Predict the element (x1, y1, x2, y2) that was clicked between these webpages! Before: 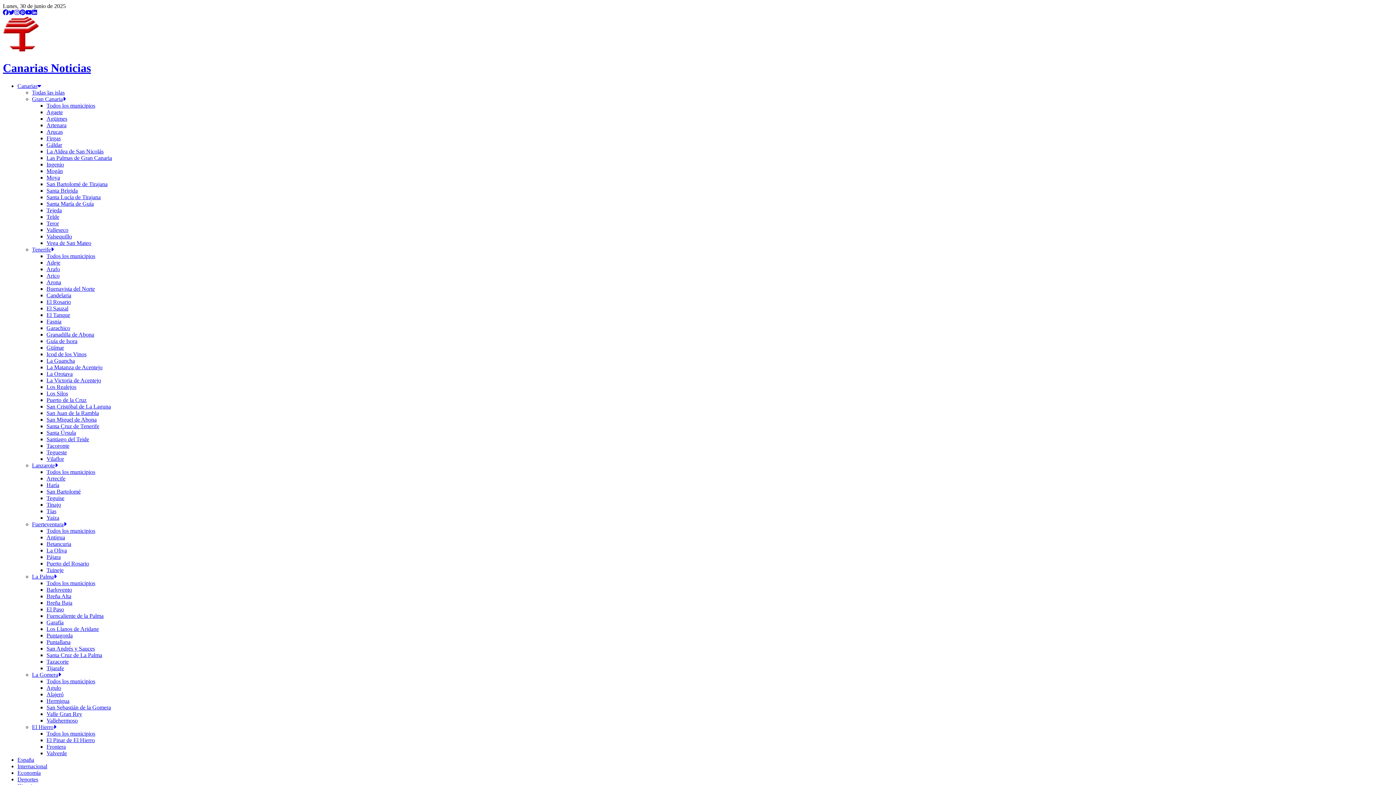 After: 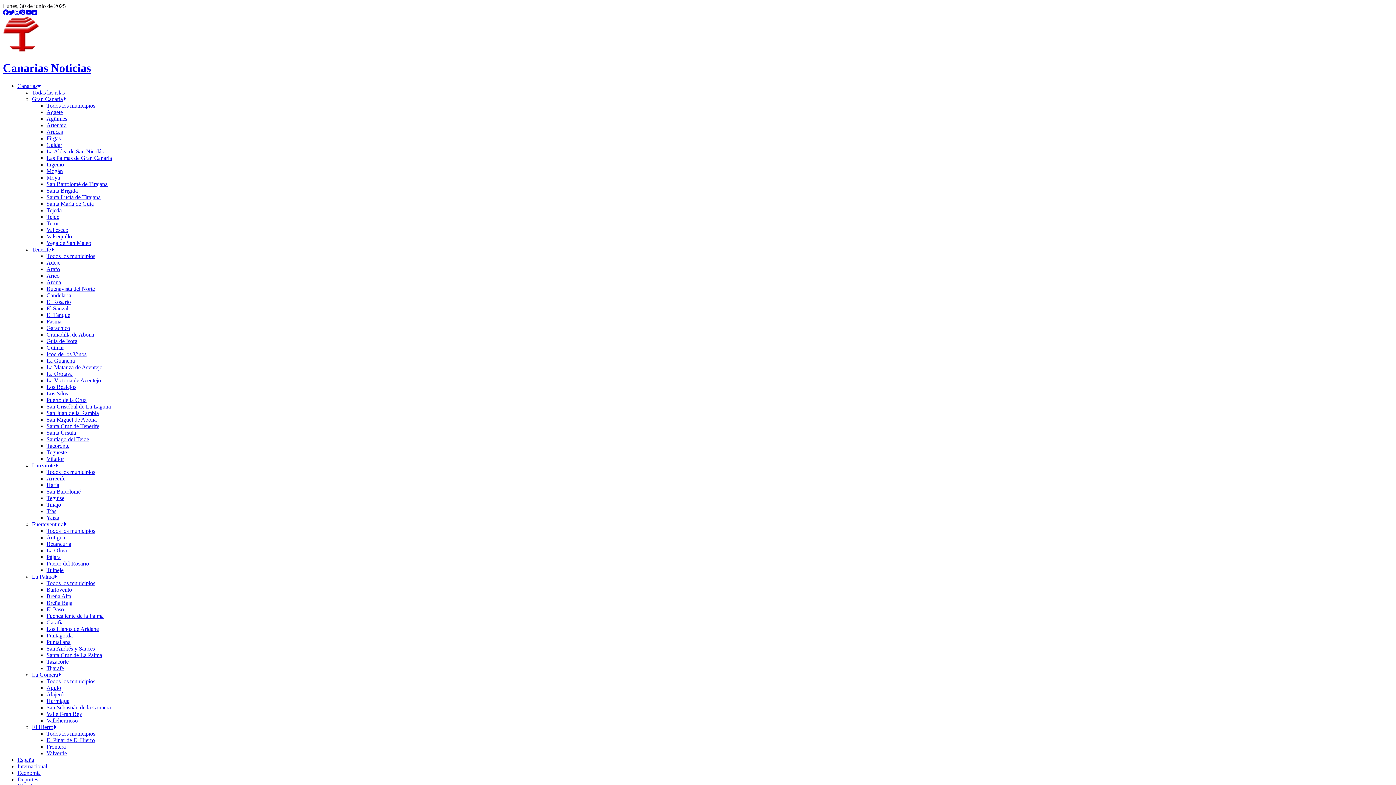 Action: label: Santiago del Teide bbox: (46, 436, 89, 442)